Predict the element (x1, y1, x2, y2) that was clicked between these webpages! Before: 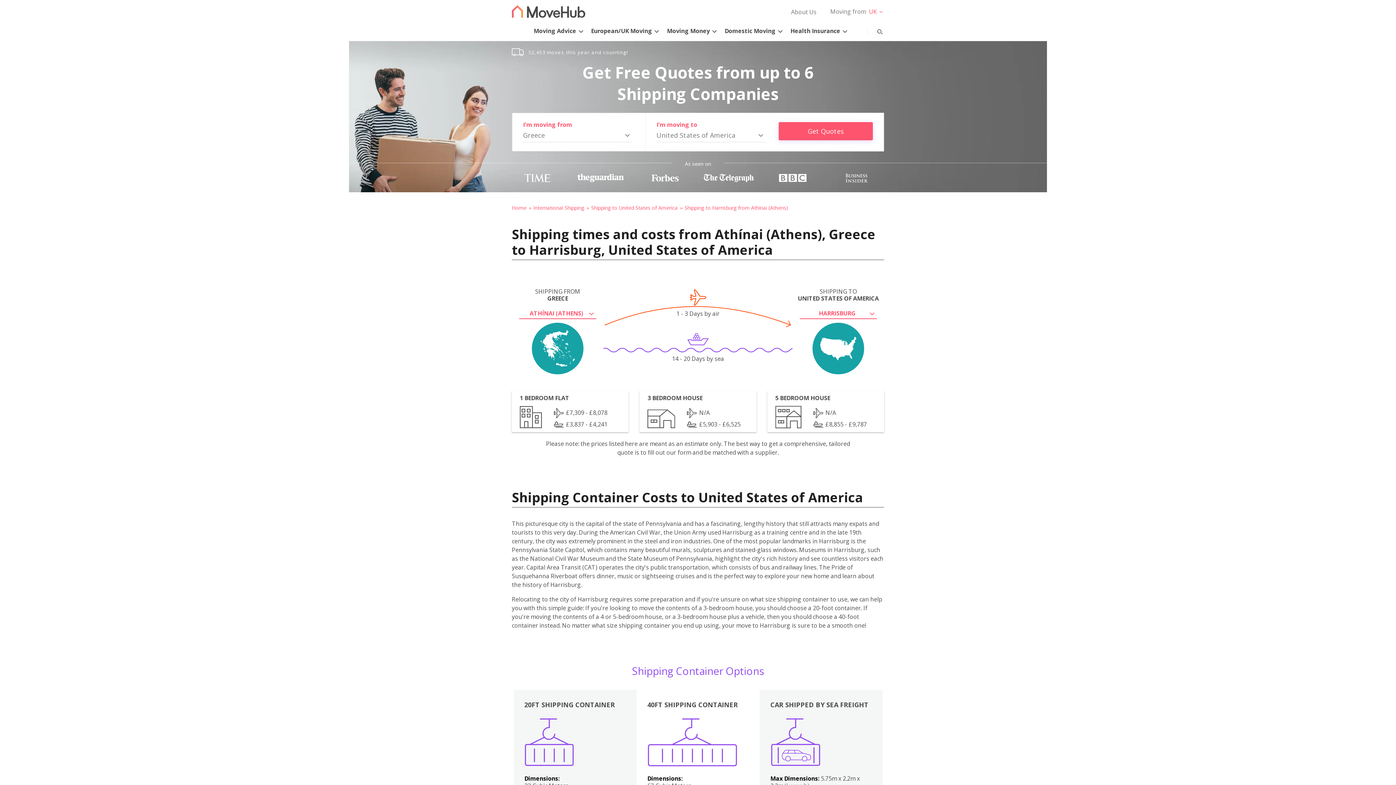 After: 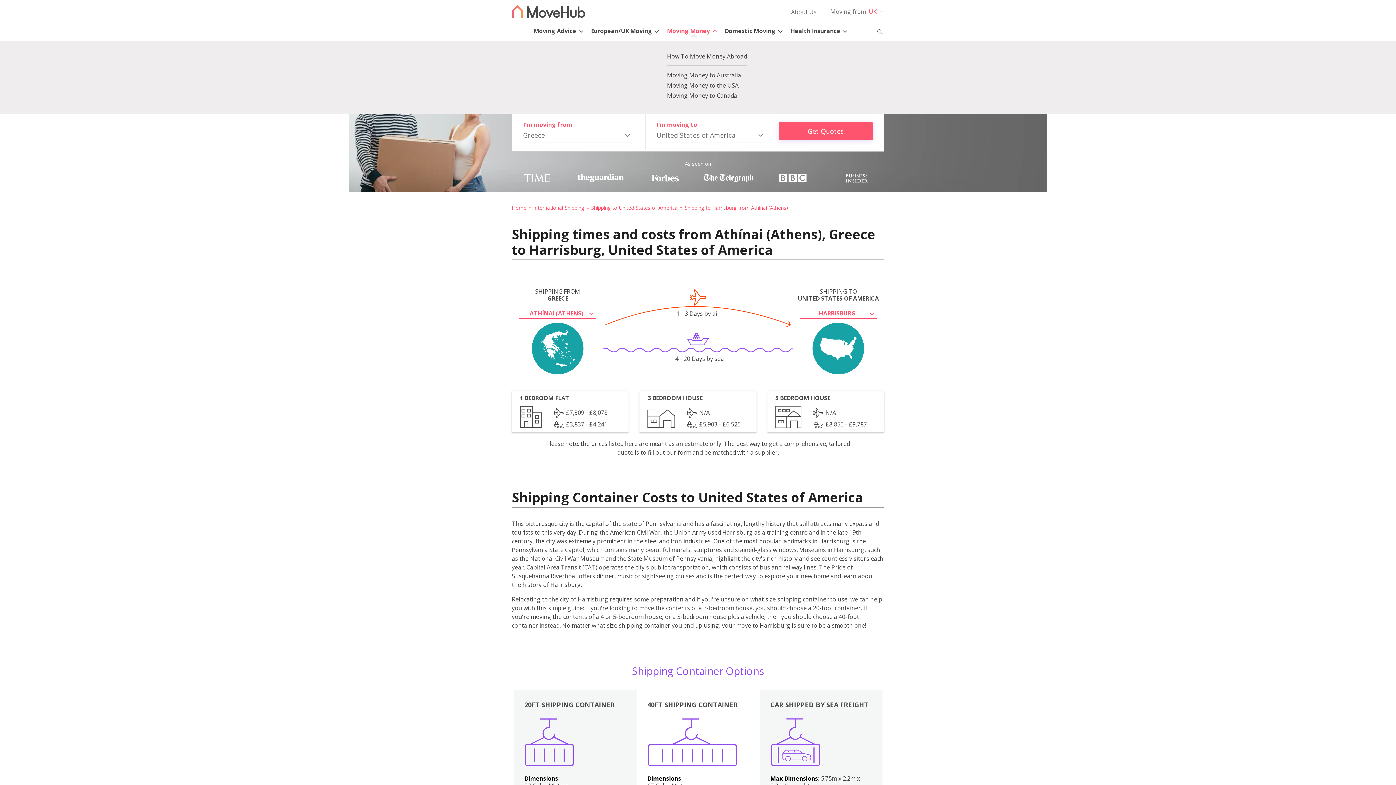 Action: bbox: (665, 18, 721, 38) label: Moving Money